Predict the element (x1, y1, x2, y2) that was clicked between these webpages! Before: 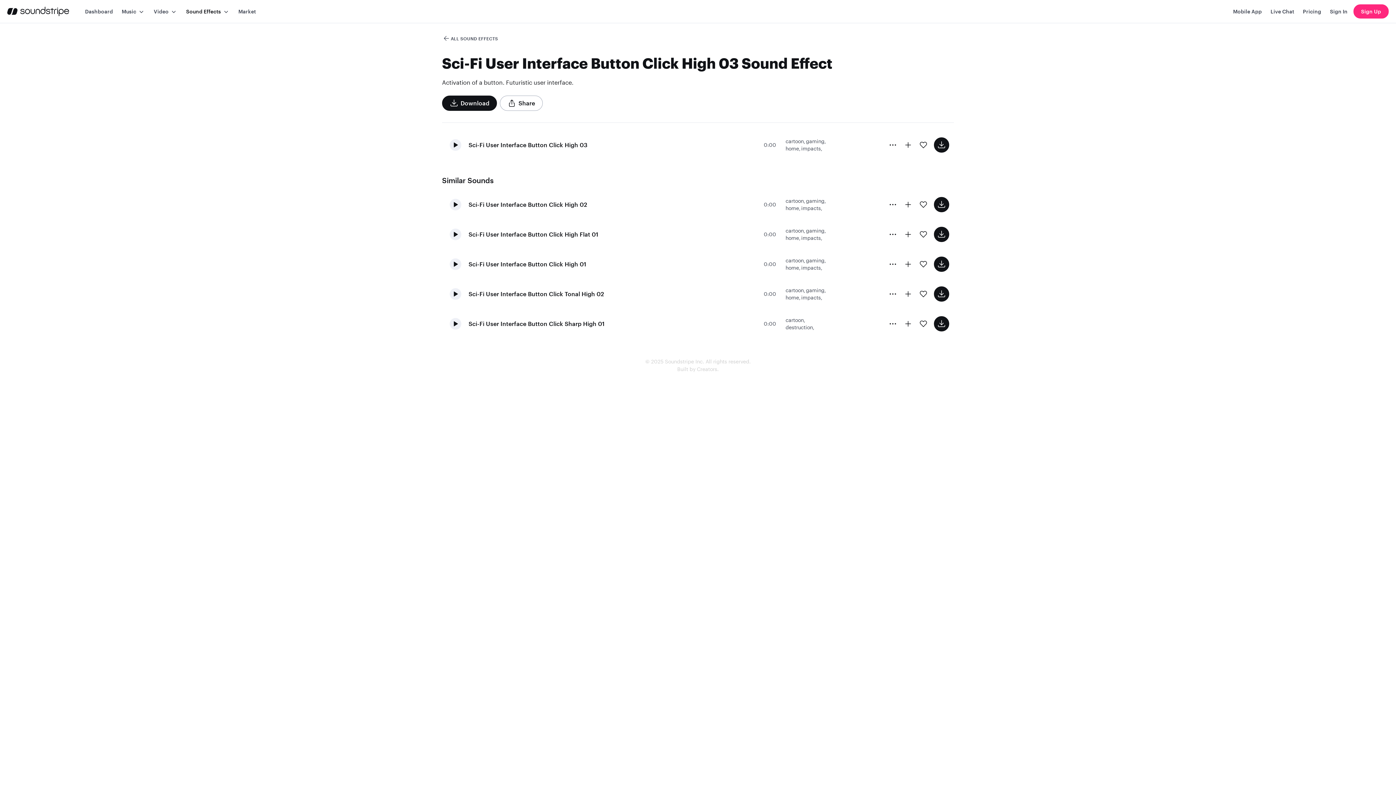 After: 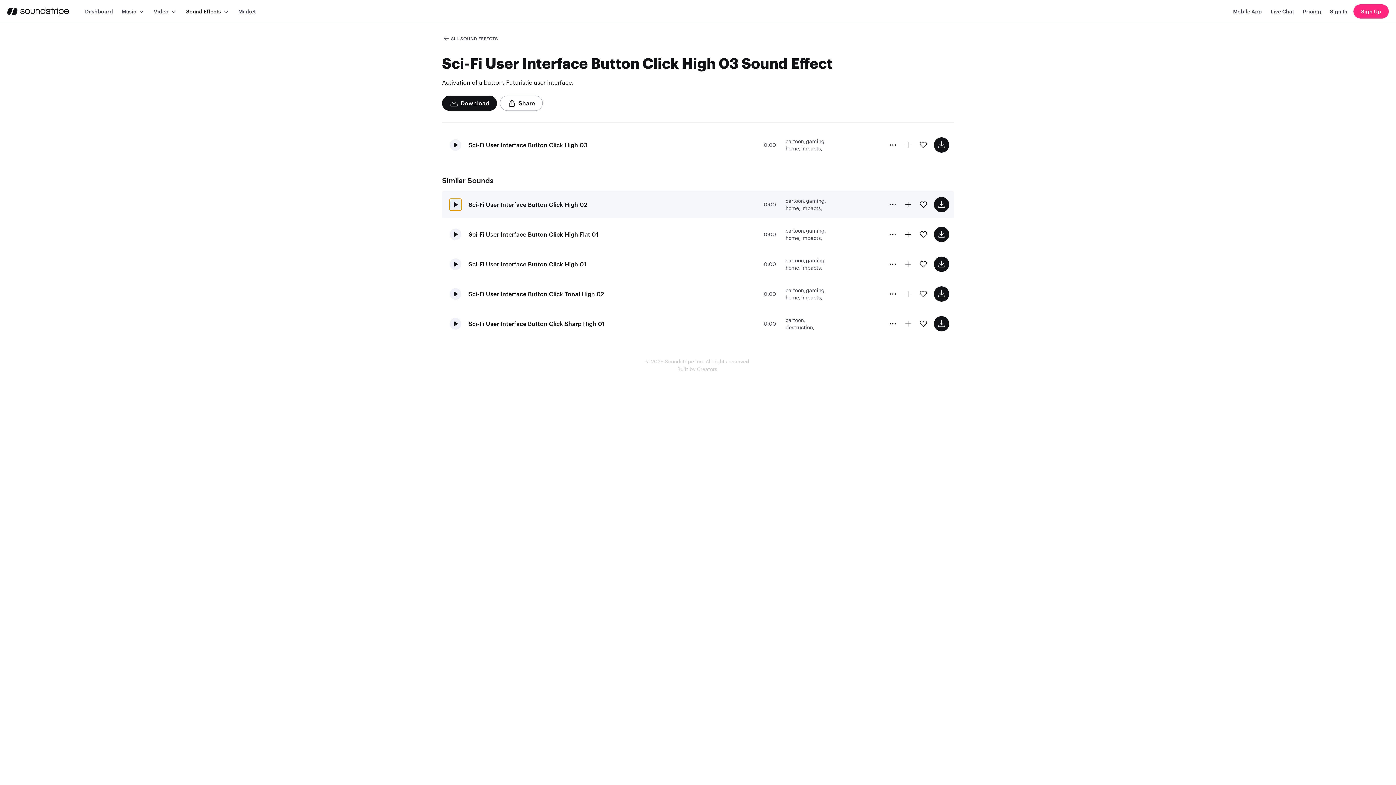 Action: bbox: (449, 198, 461, 210) label: Play